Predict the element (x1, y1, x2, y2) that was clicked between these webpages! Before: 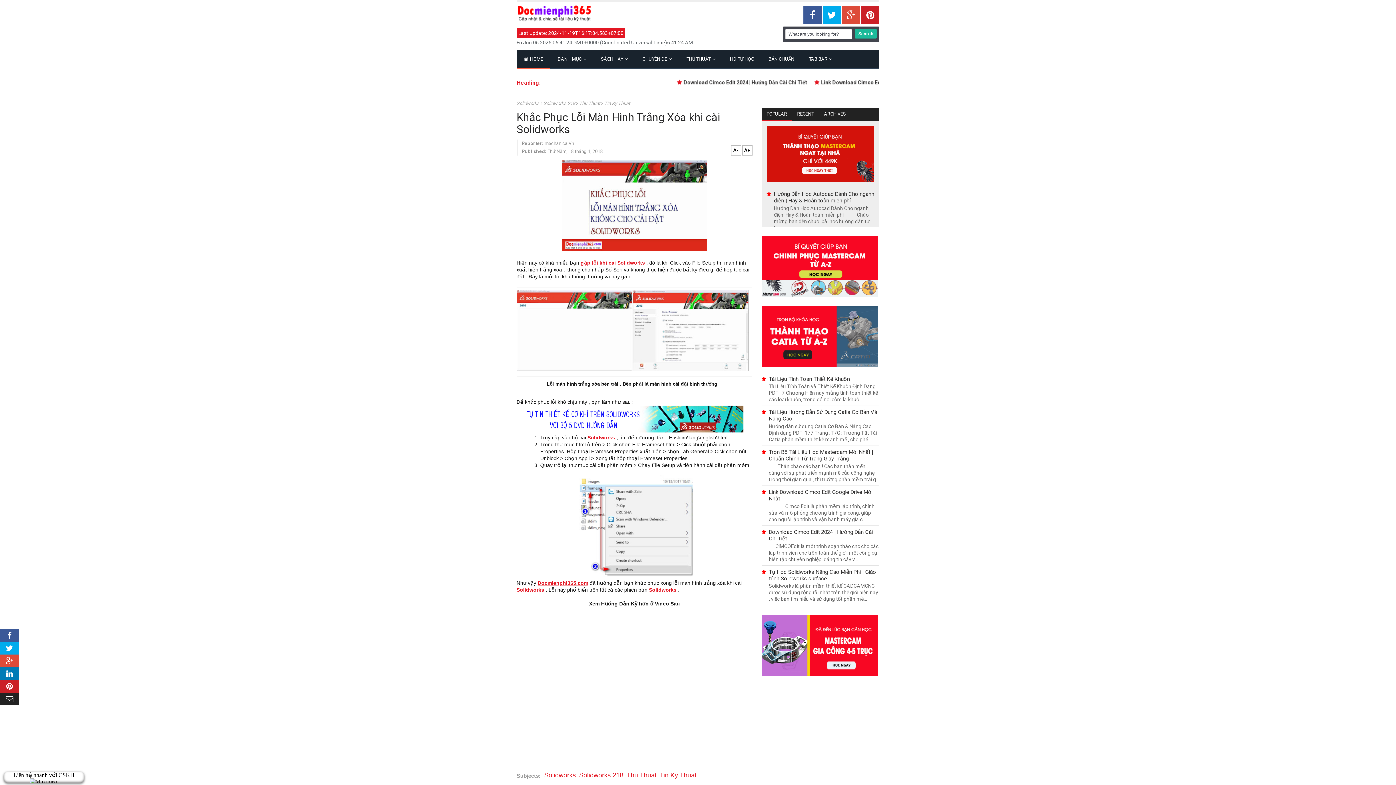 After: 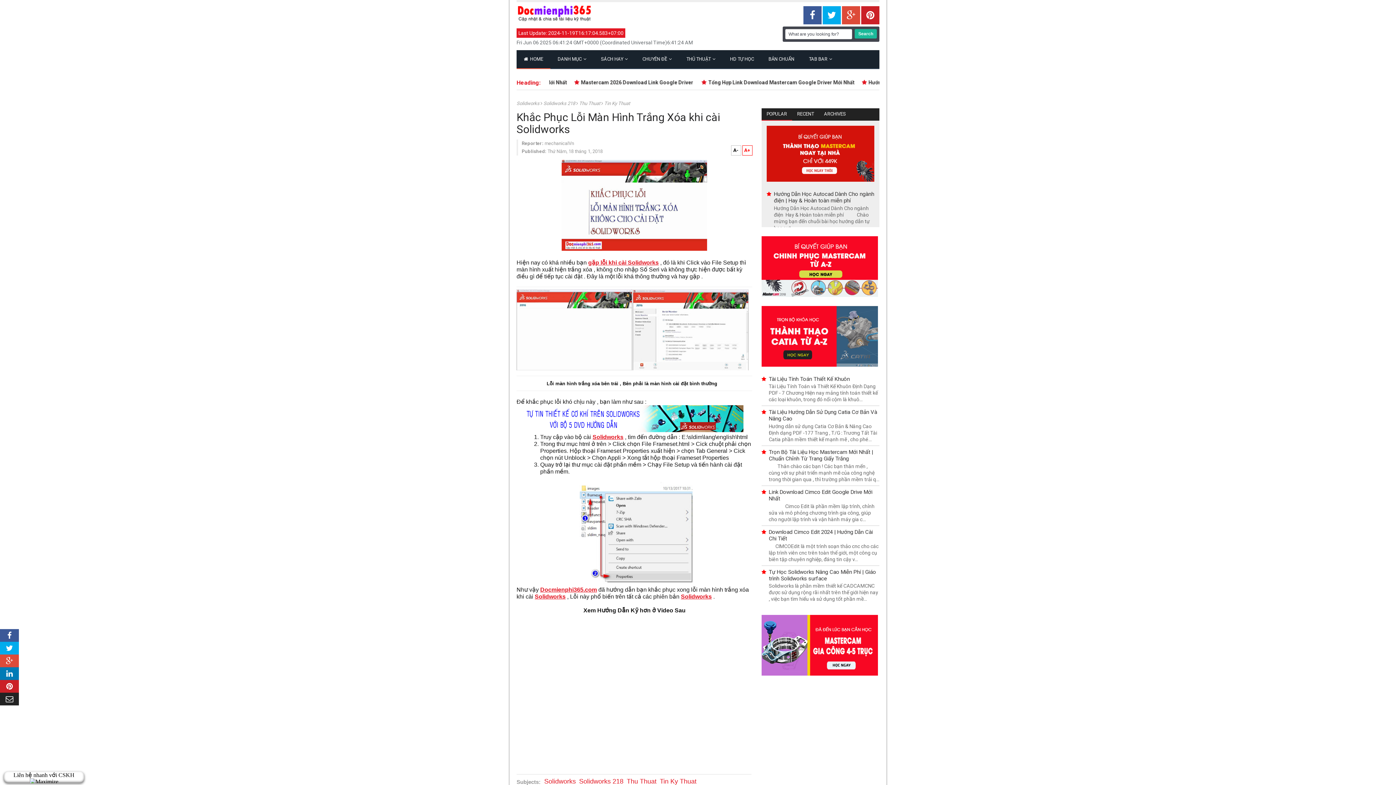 Action: label: A+ bbox: (742, 145, 752, 155)